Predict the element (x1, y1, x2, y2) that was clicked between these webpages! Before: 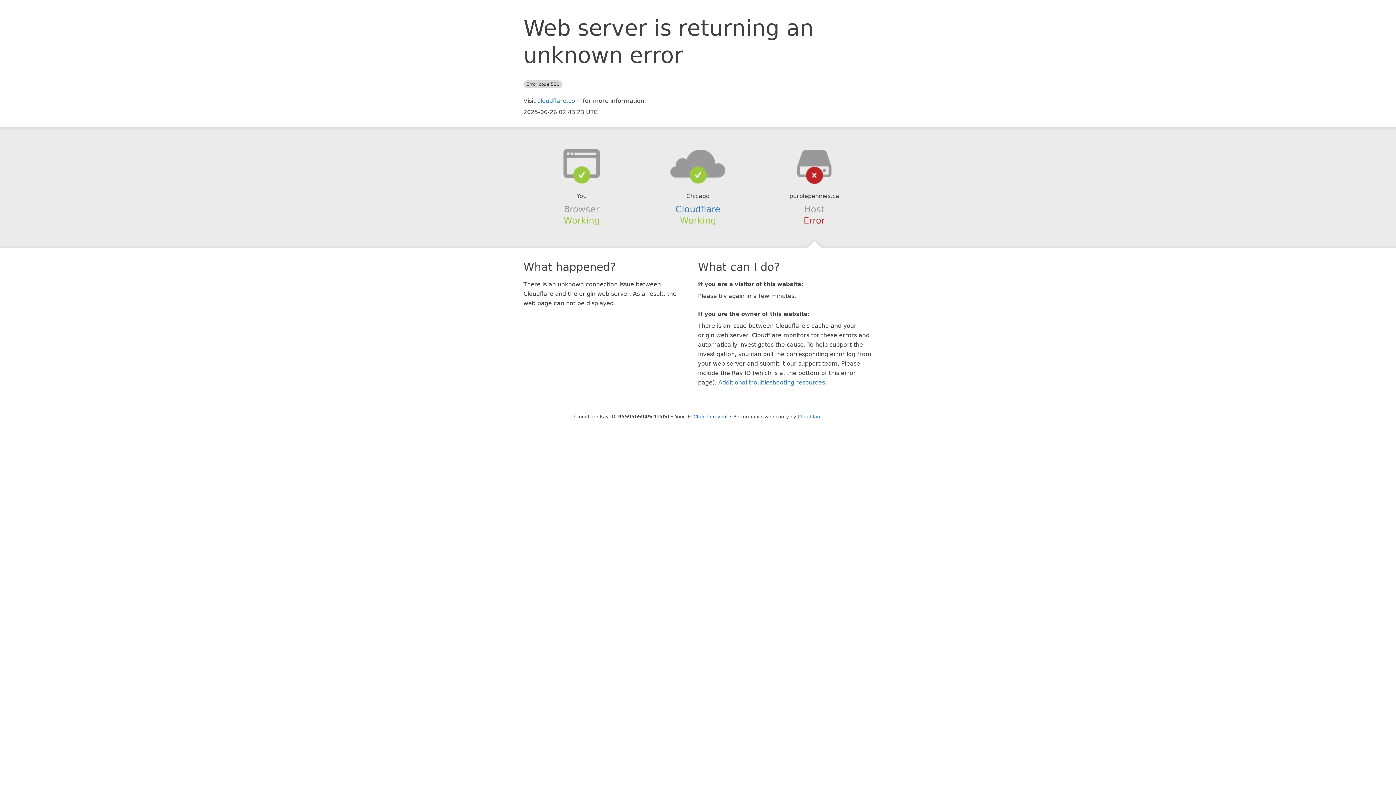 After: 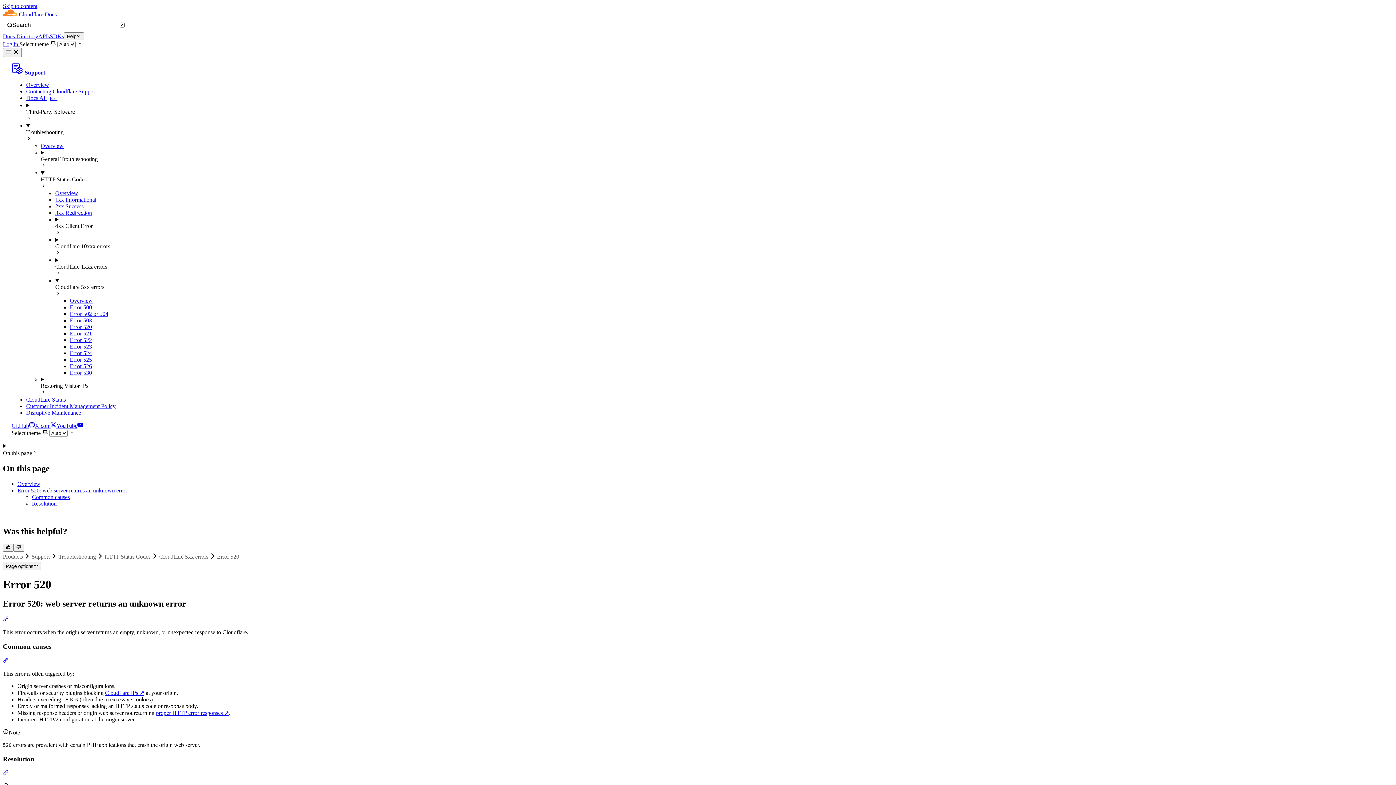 Action: label: Additional troubleshooting resources bbox: (718, 379, 825, 386)